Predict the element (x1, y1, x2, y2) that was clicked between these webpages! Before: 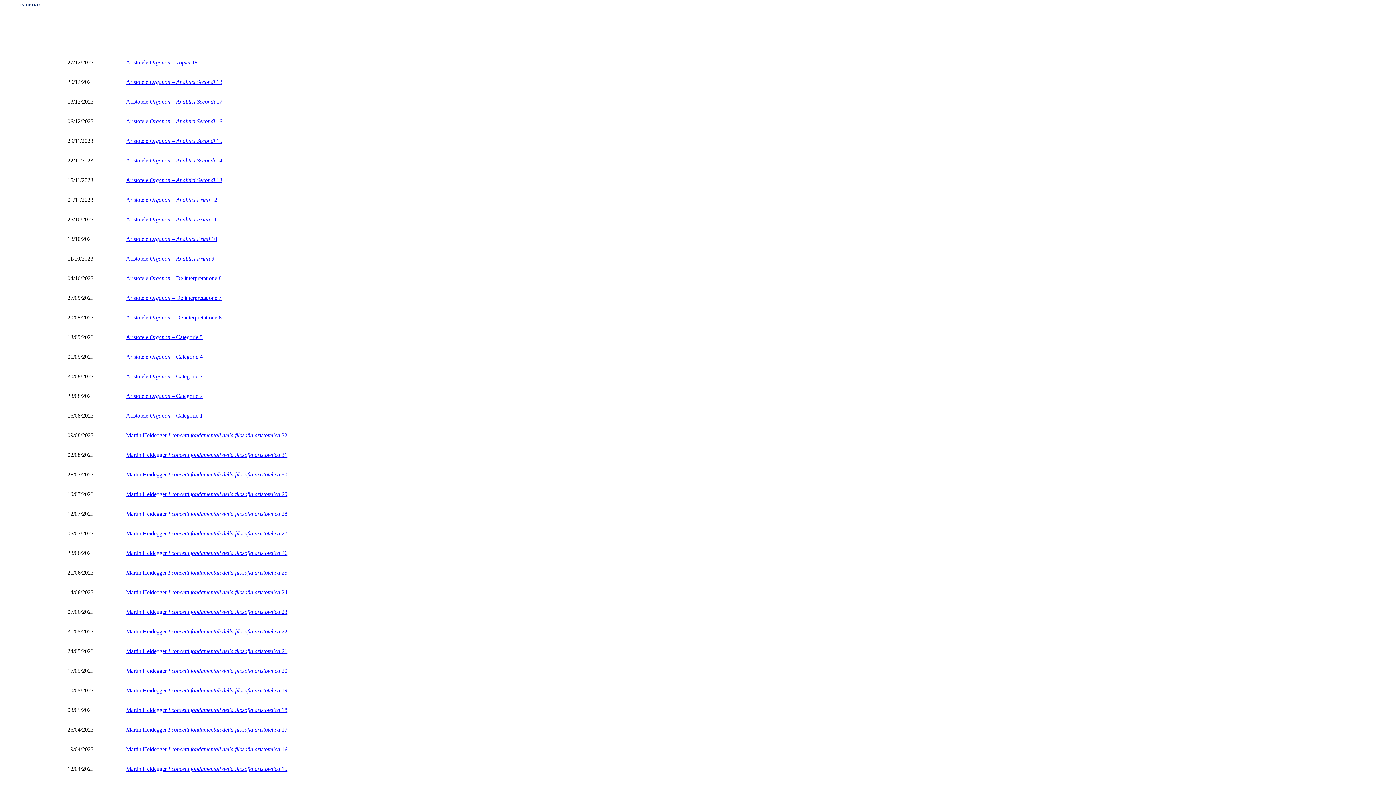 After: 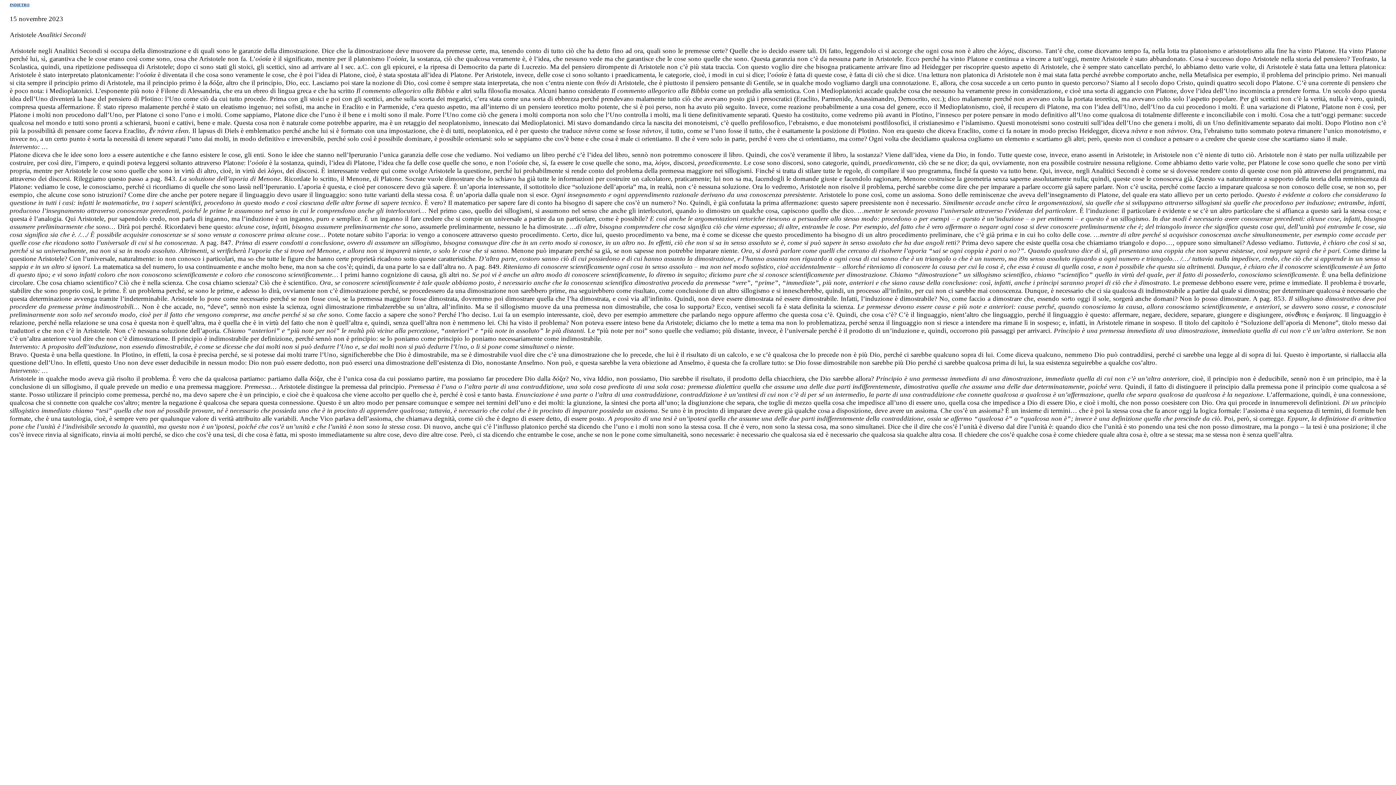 Action: label: Aristotele Organon – Analitici Secondi 13 bbox: (126, 177, 222, 183)